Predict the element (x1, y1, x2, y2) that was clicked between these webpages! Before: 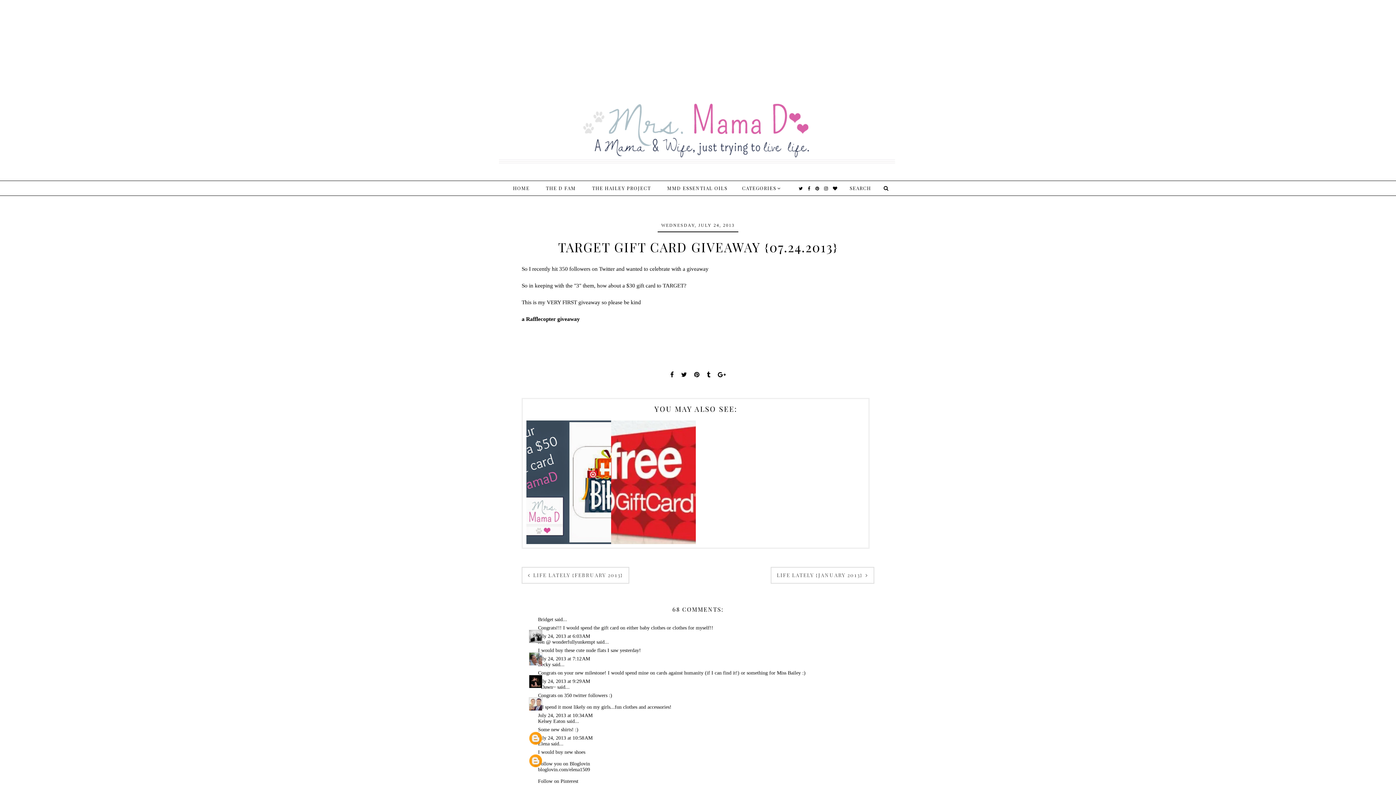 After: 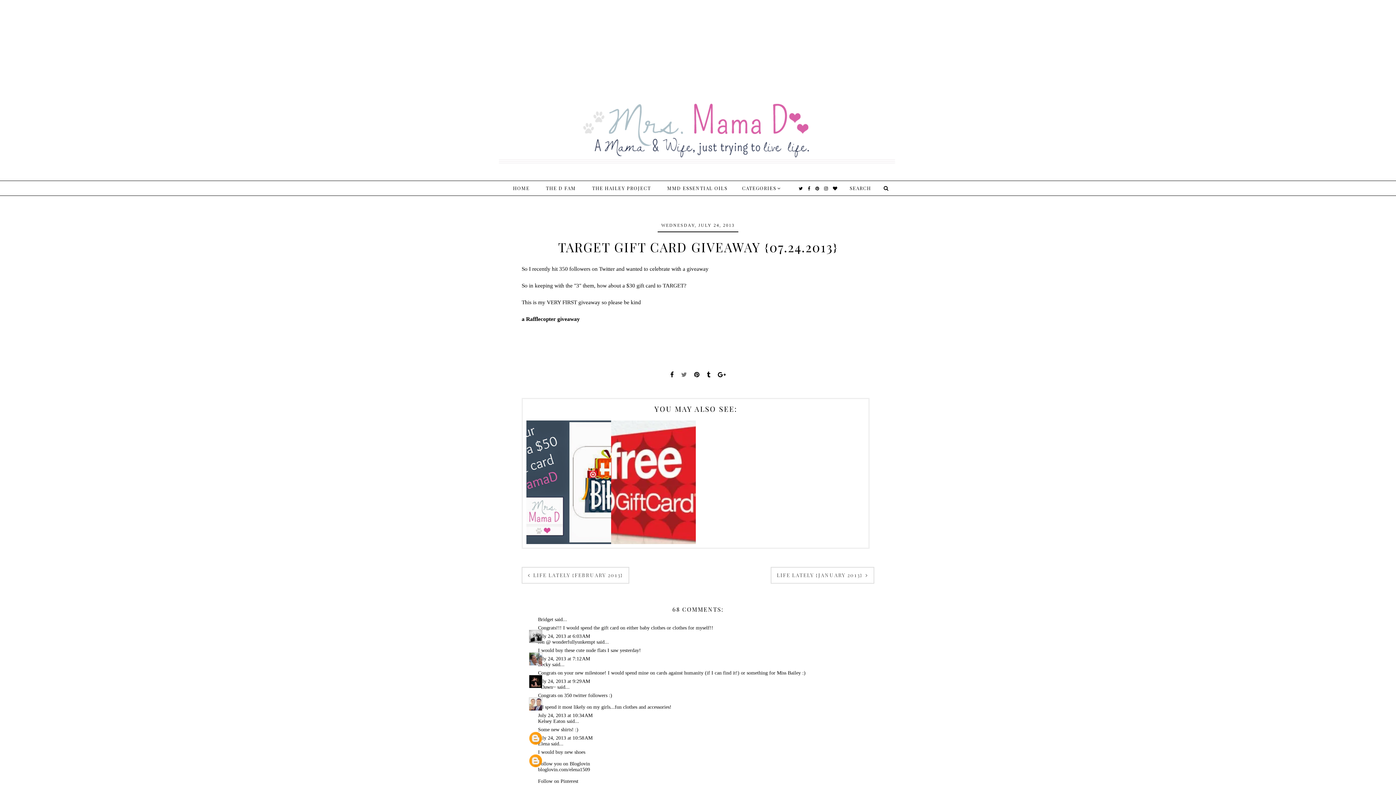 Action: bbox: (681, 370, 687, 380)